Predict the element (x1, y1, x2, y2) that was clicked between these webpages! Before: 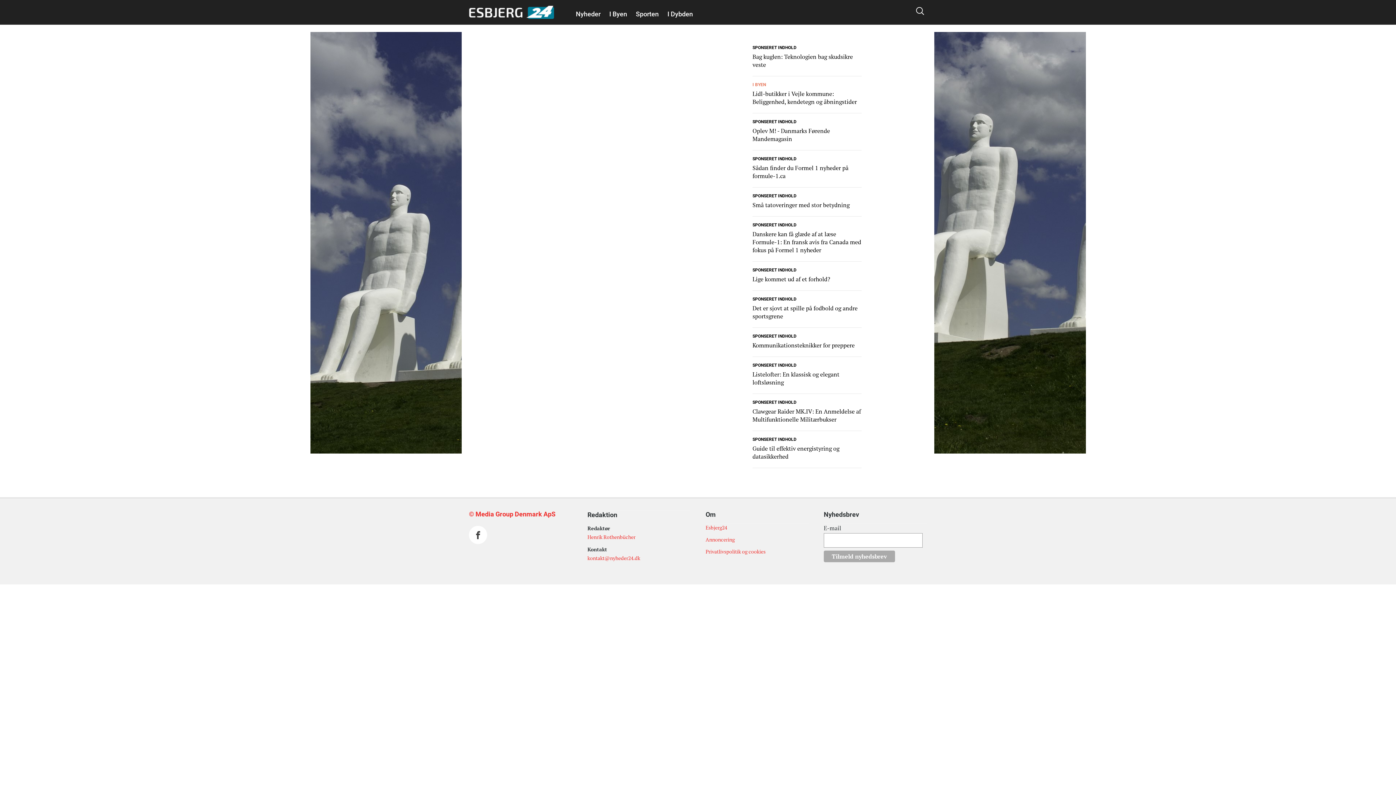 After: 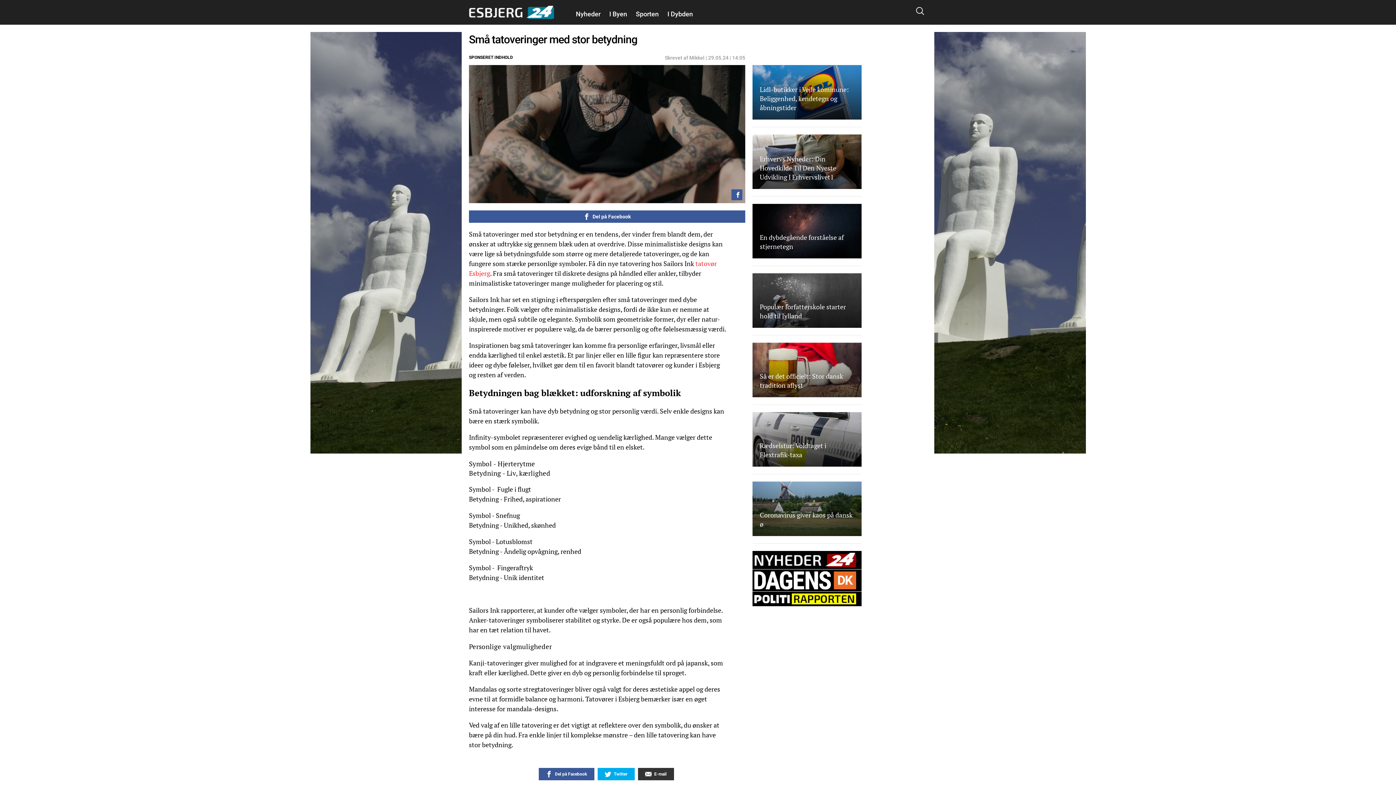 Action: label: Små tatoveringer med stor betydning bbox: (752, 201, 861, 209)